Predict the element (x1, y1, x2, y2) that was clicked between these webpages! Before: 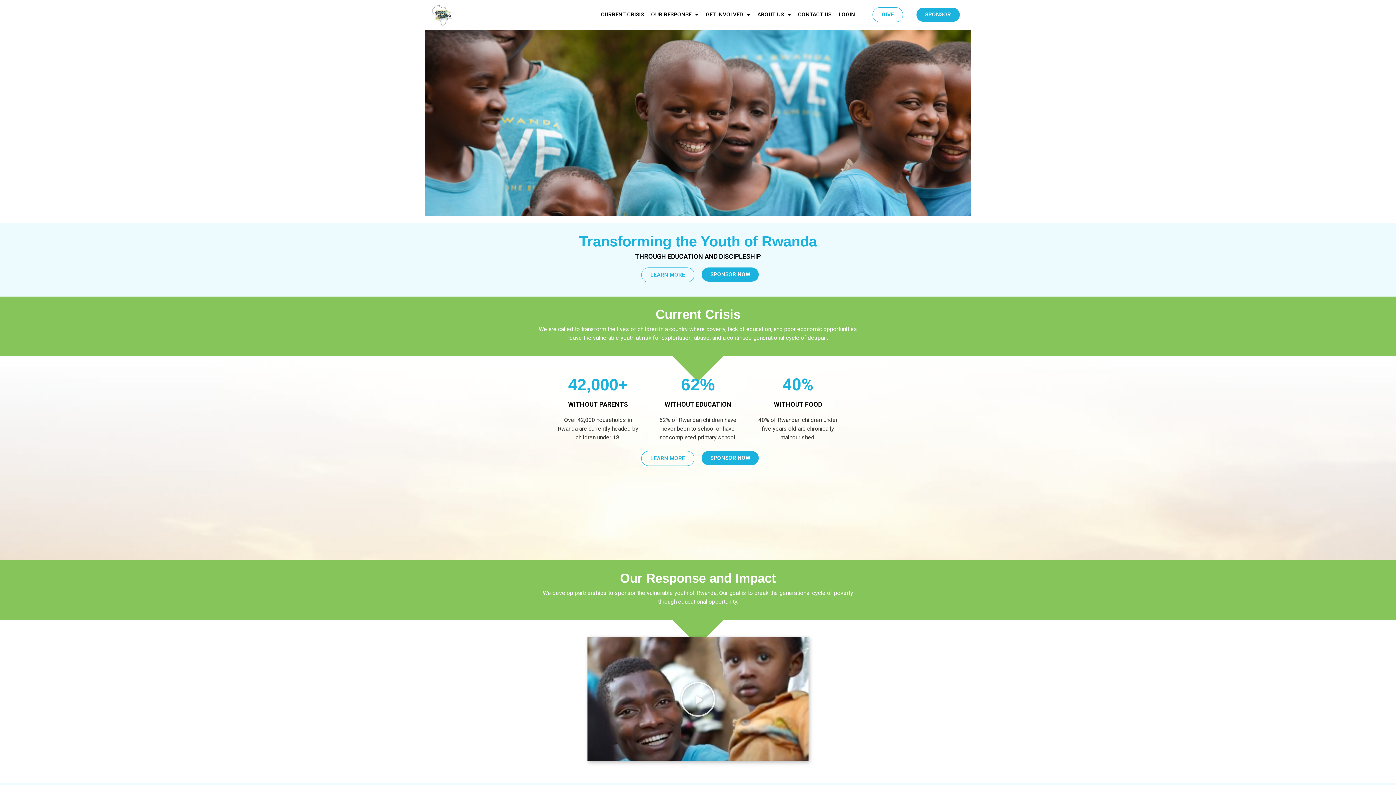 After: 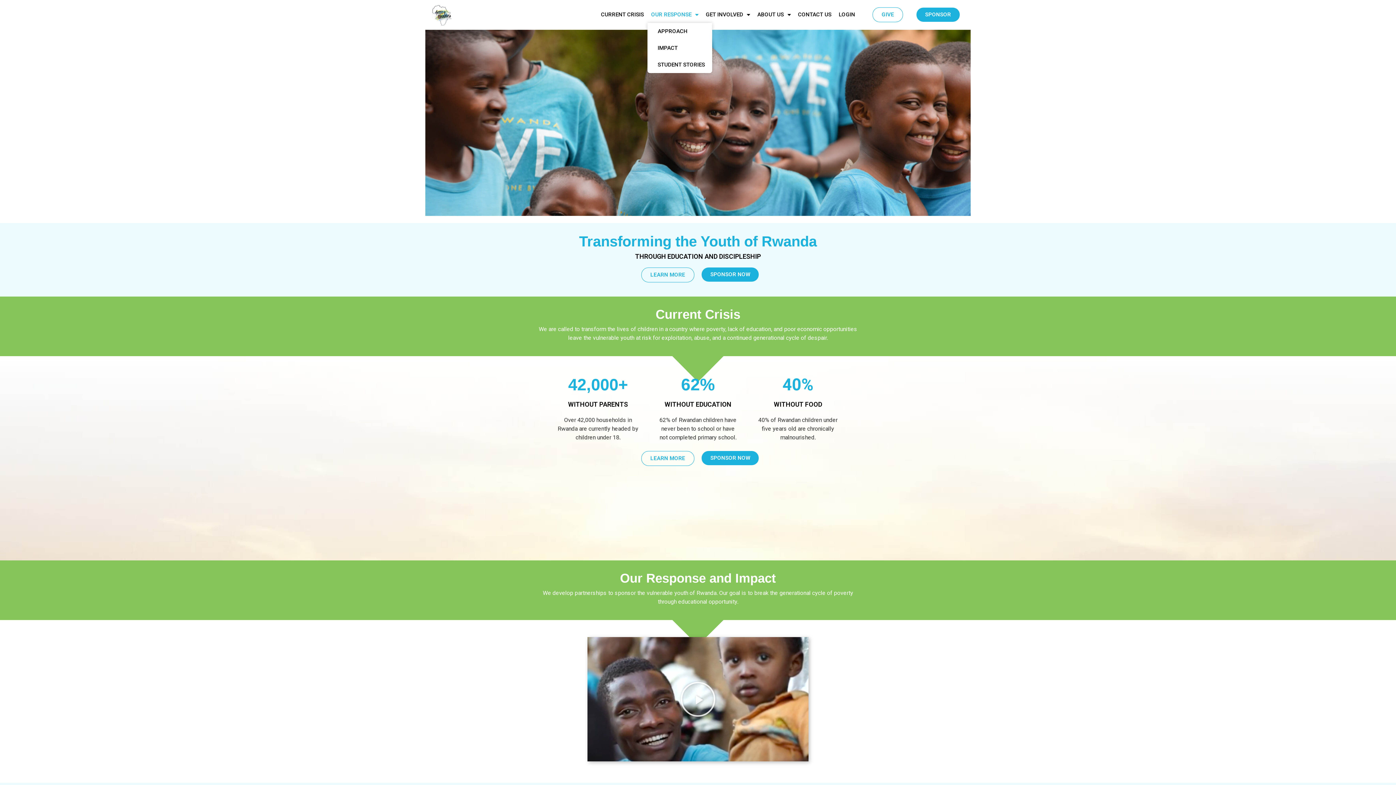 Action: label: OUR RESPONSE bbox: (647, 6, 702, 23)